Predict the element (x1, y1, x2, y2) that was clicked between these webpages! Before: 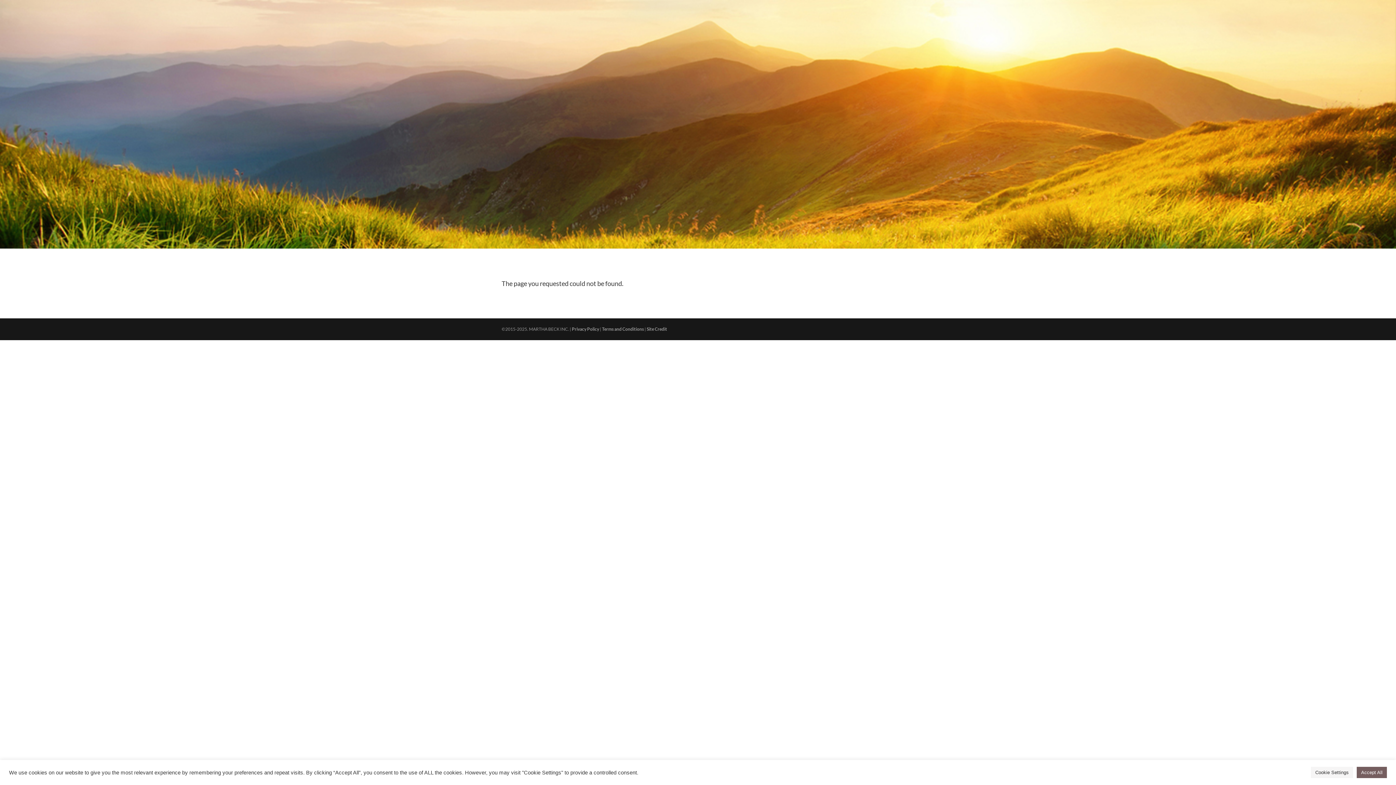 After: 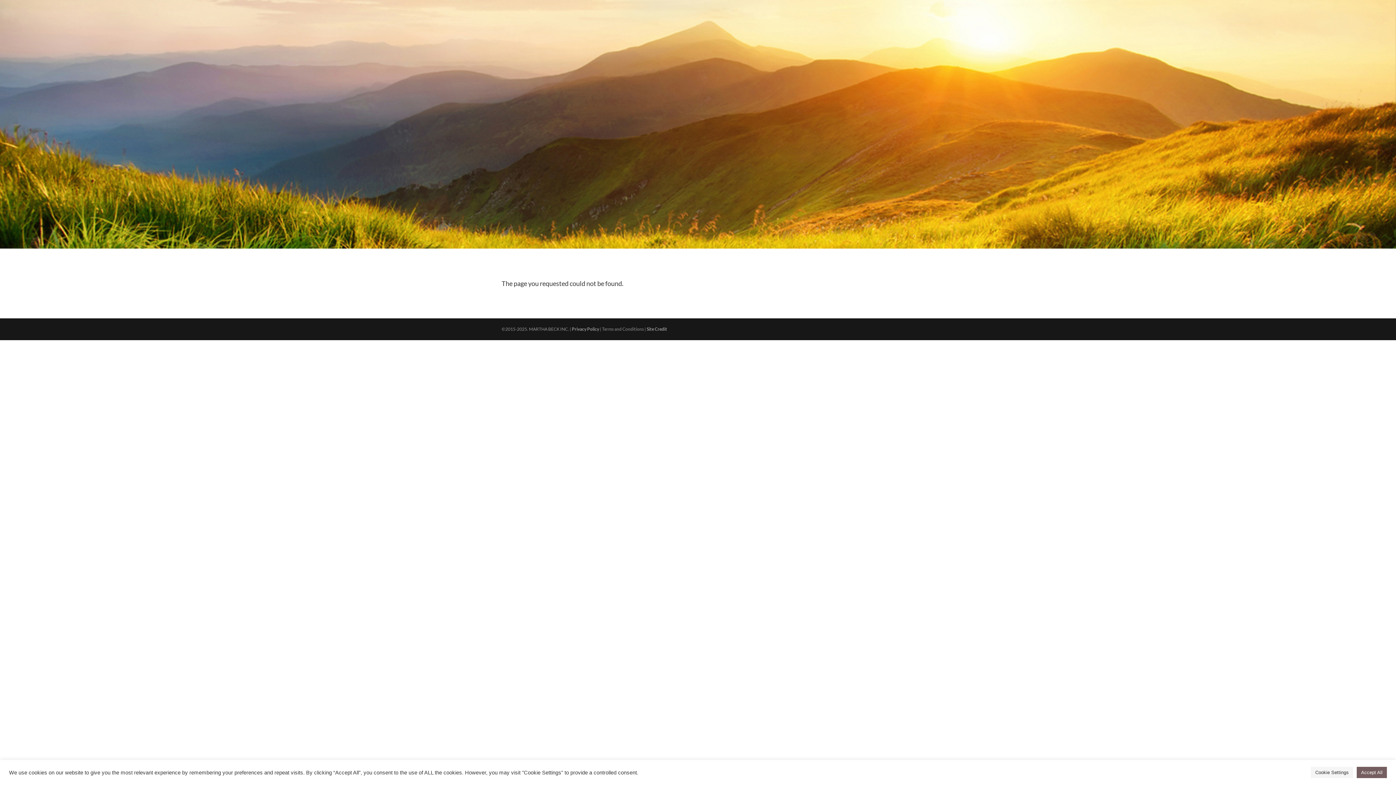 Action: label: Terms and Conditions bbox: (602, 326, 644, 331)